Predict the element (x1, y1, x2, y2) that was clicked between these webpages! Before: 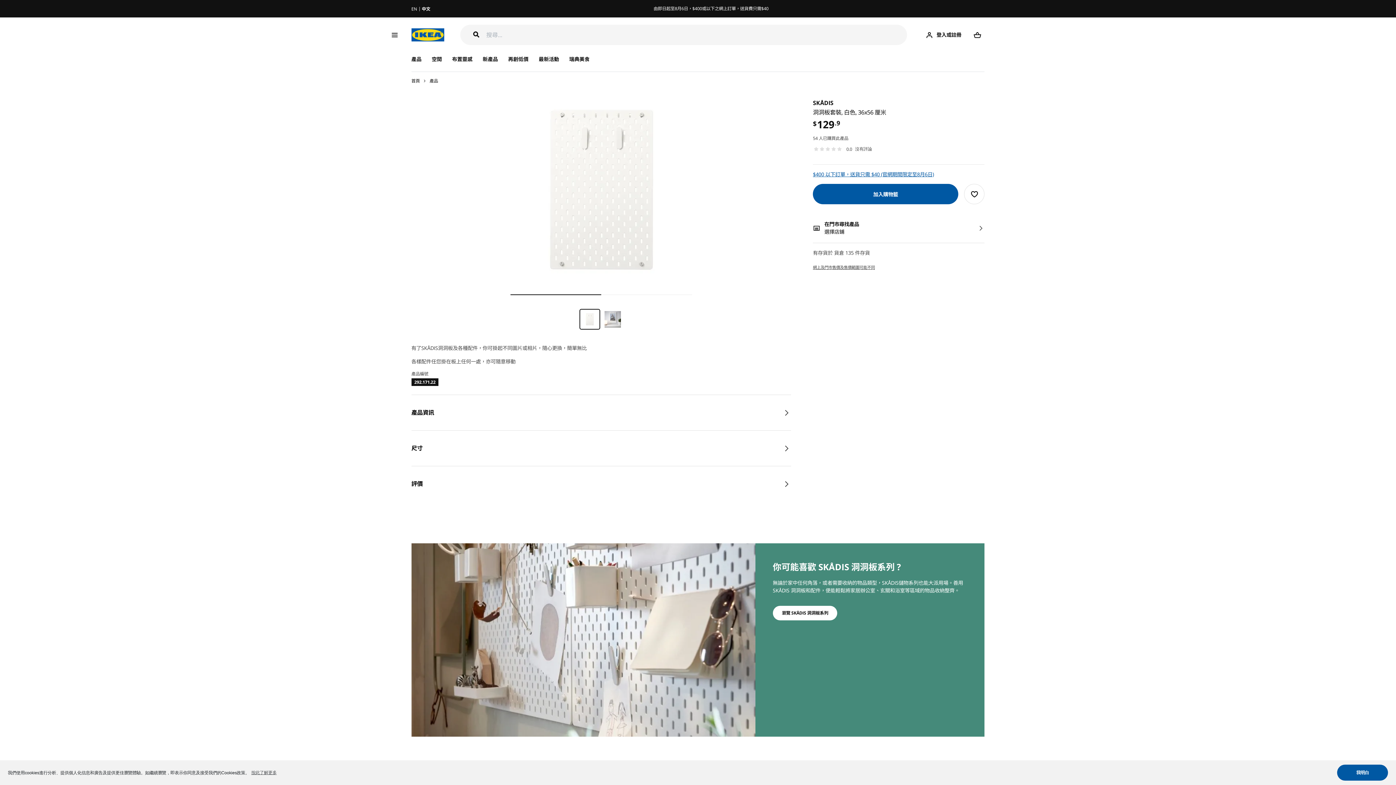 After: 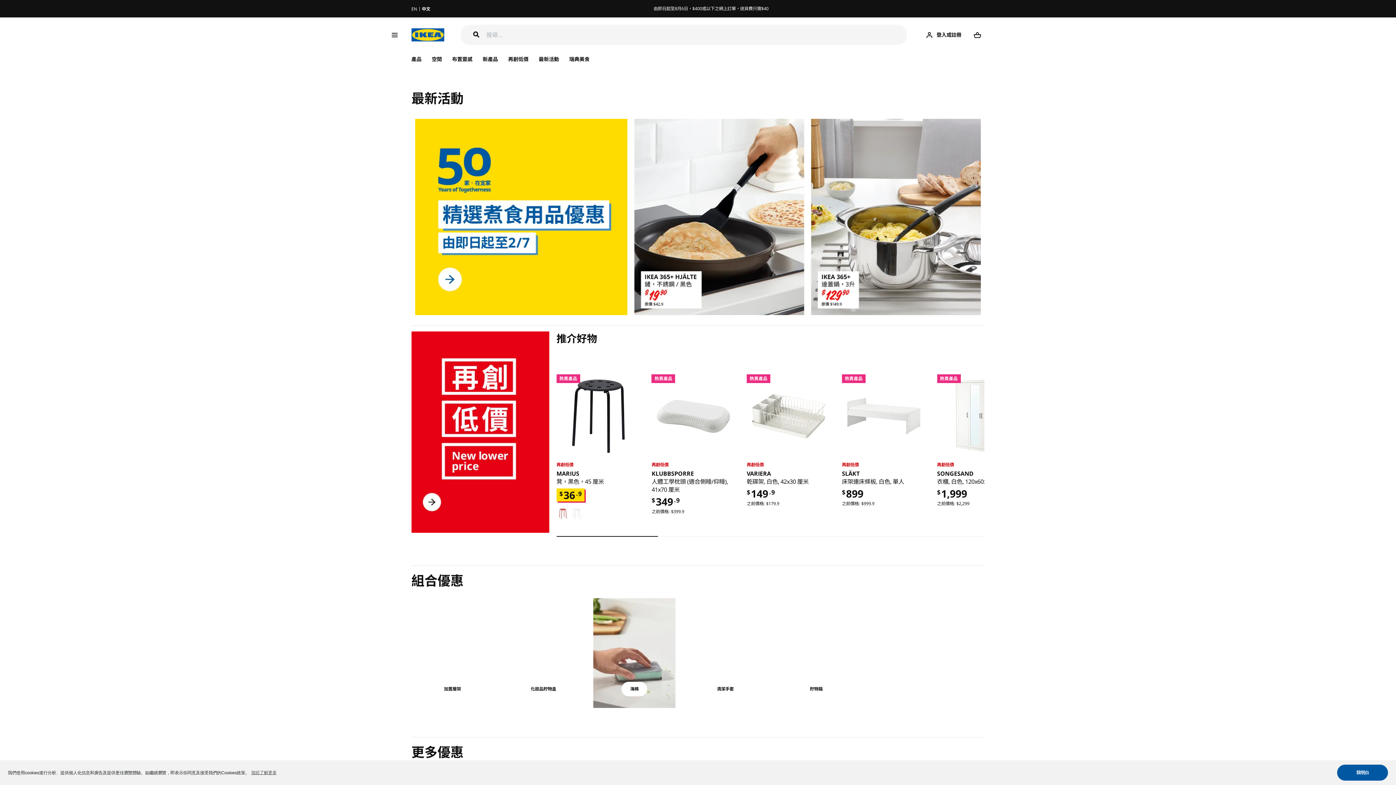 Action: bbox: (535, 52, 562, 65) label: 最新活動